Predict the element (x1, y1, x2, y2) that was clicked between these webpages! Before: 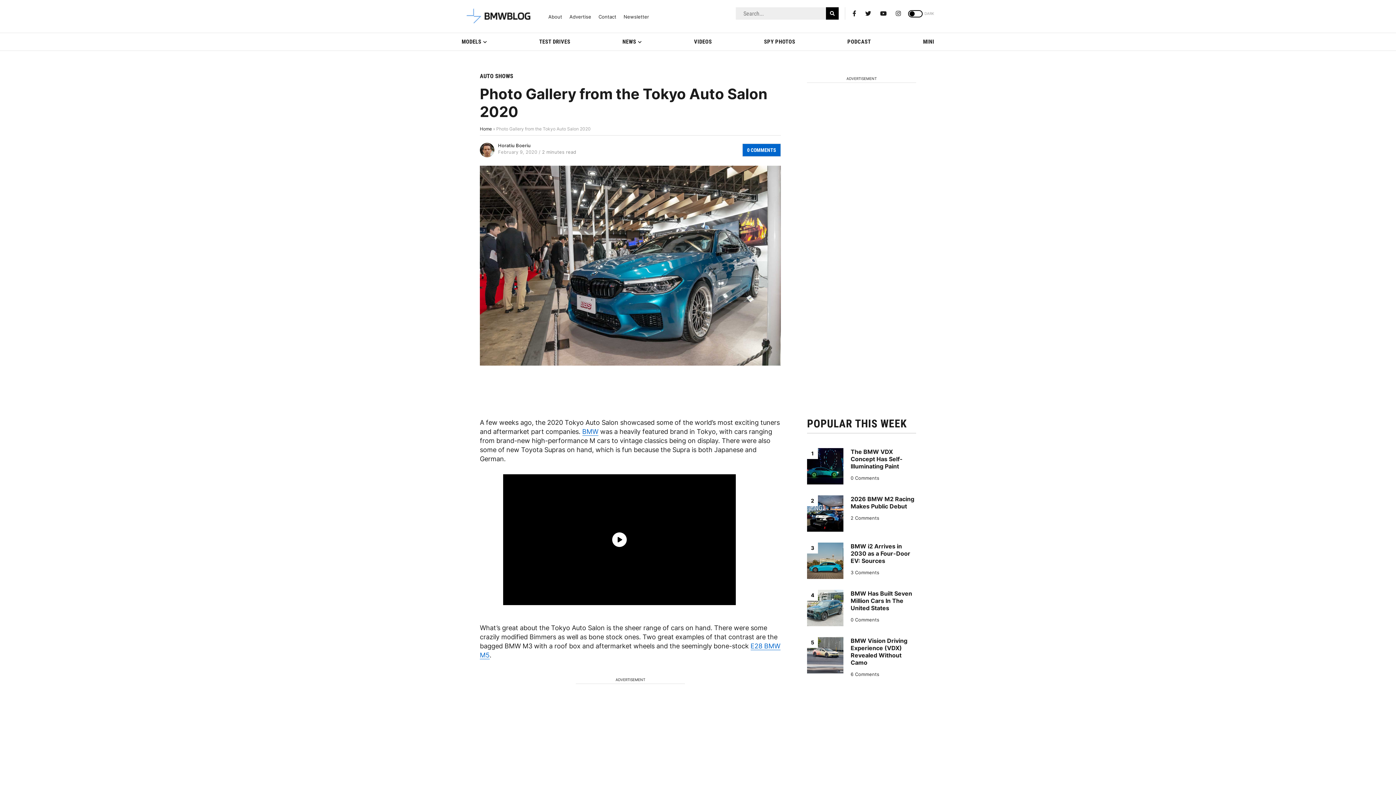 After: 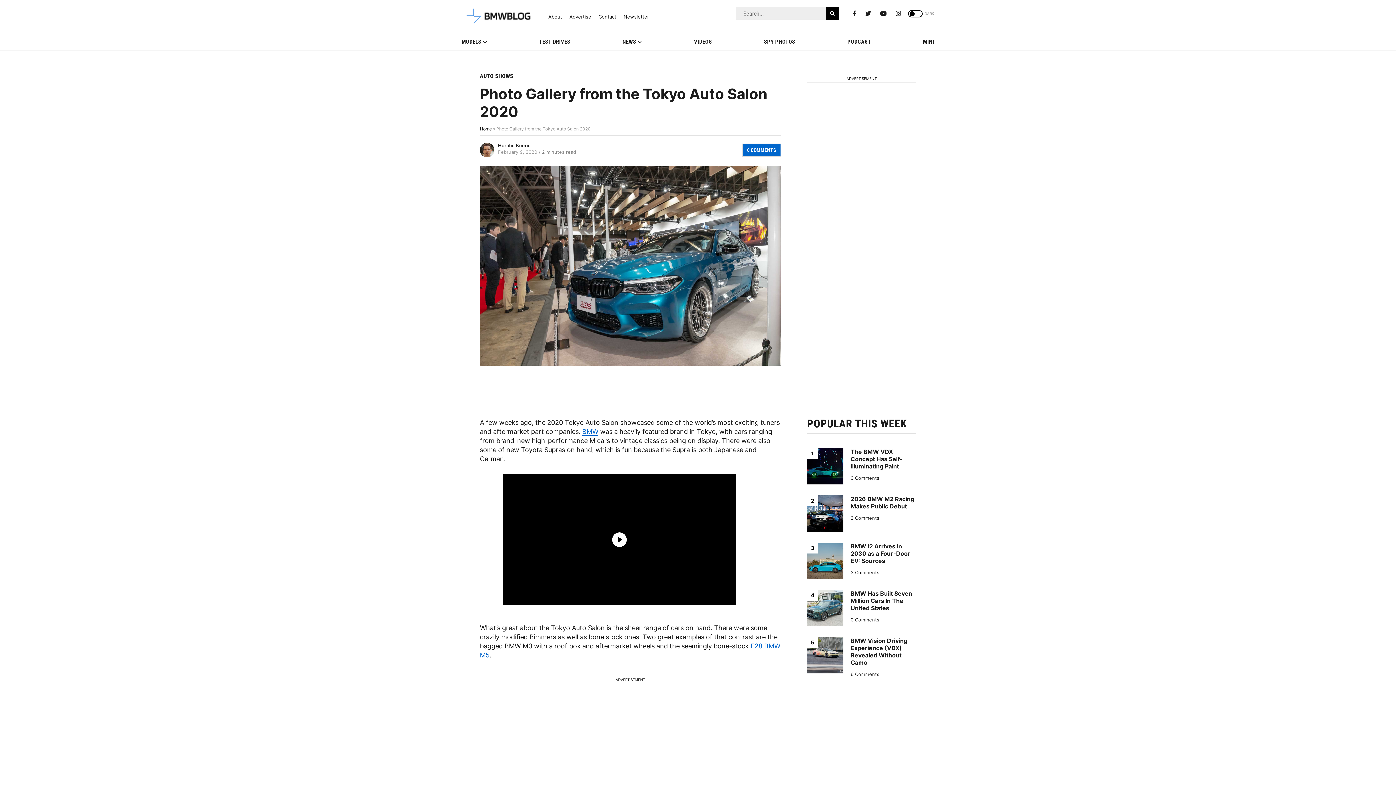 Action: bbox: (852, 9, 856, 17)